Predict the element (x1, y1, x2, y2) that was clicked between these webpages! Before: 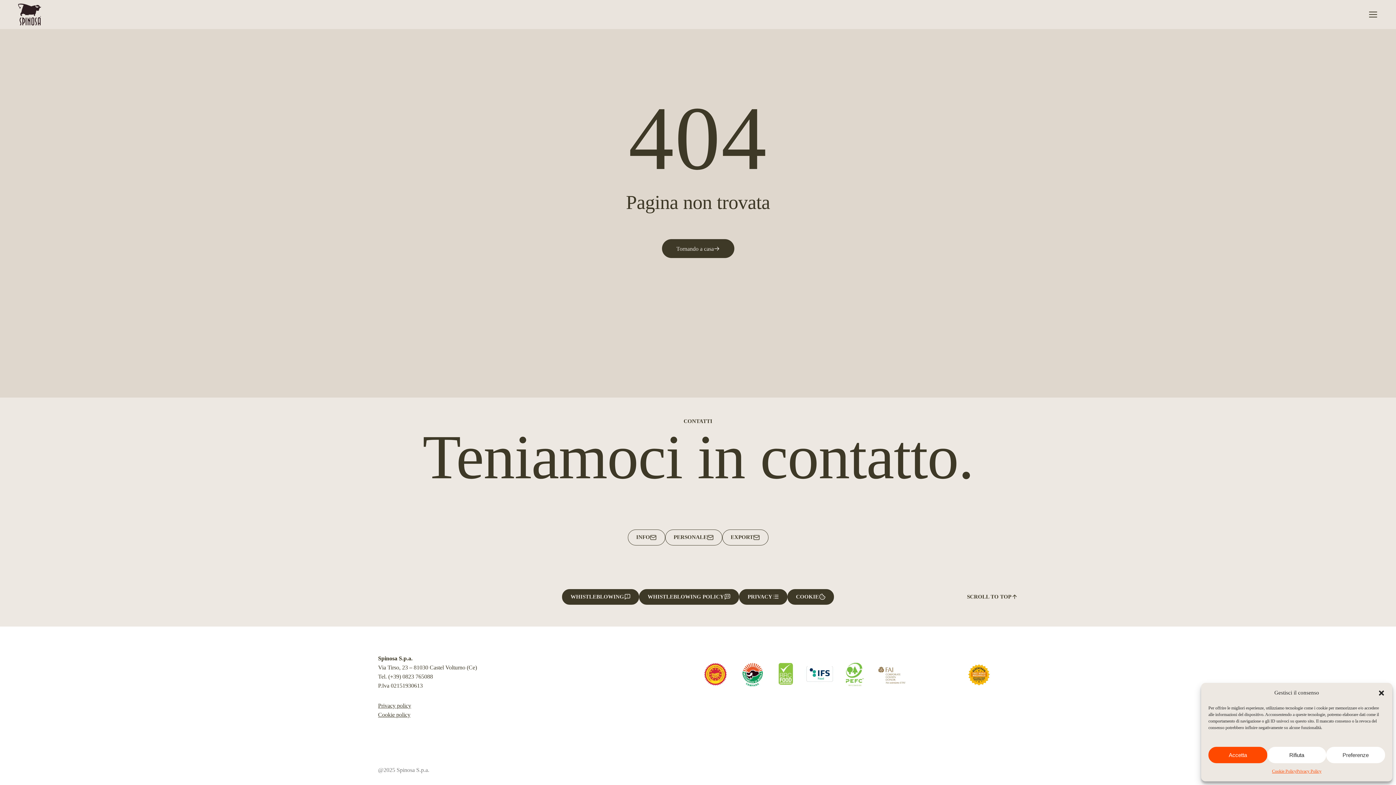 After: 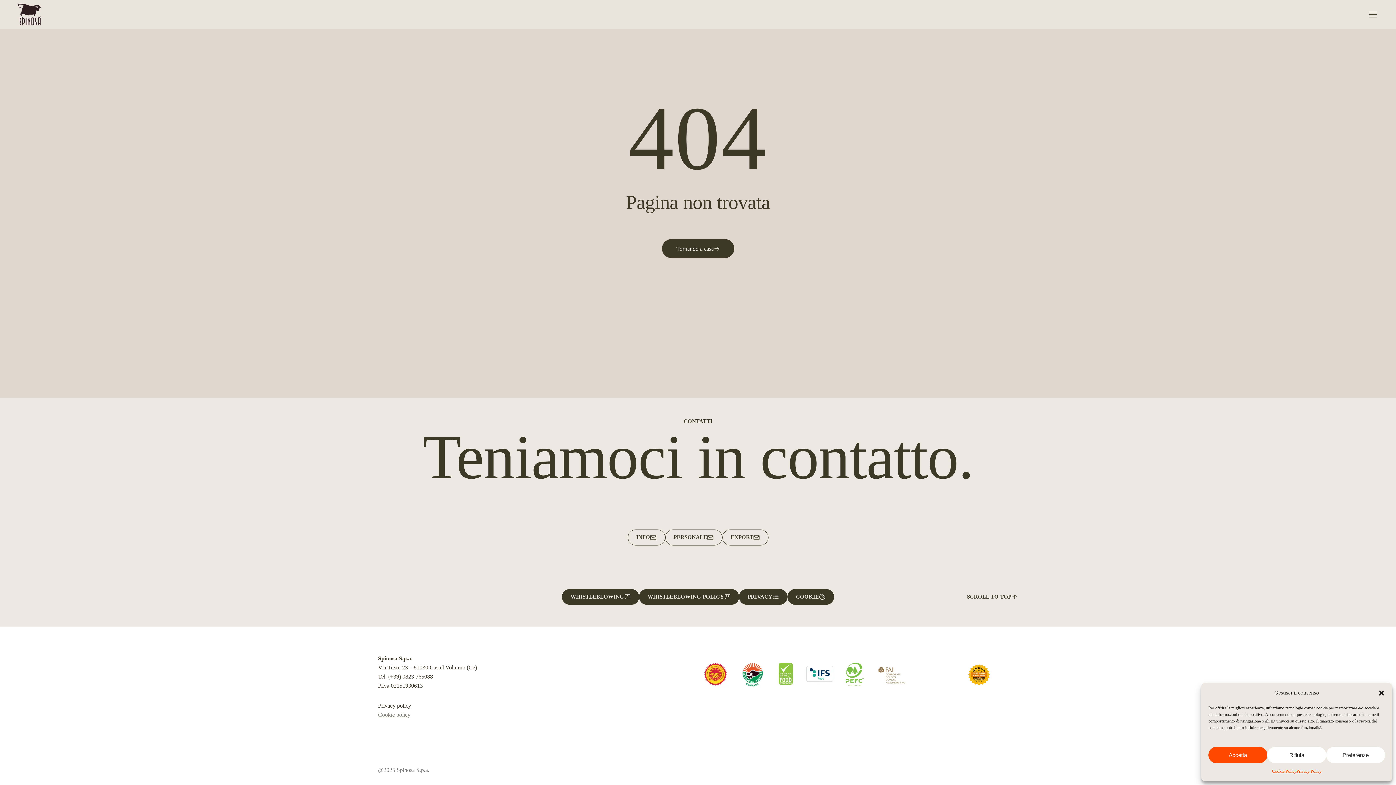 Action: label: Cookie policy bbox: (378, 712, 410, 718)